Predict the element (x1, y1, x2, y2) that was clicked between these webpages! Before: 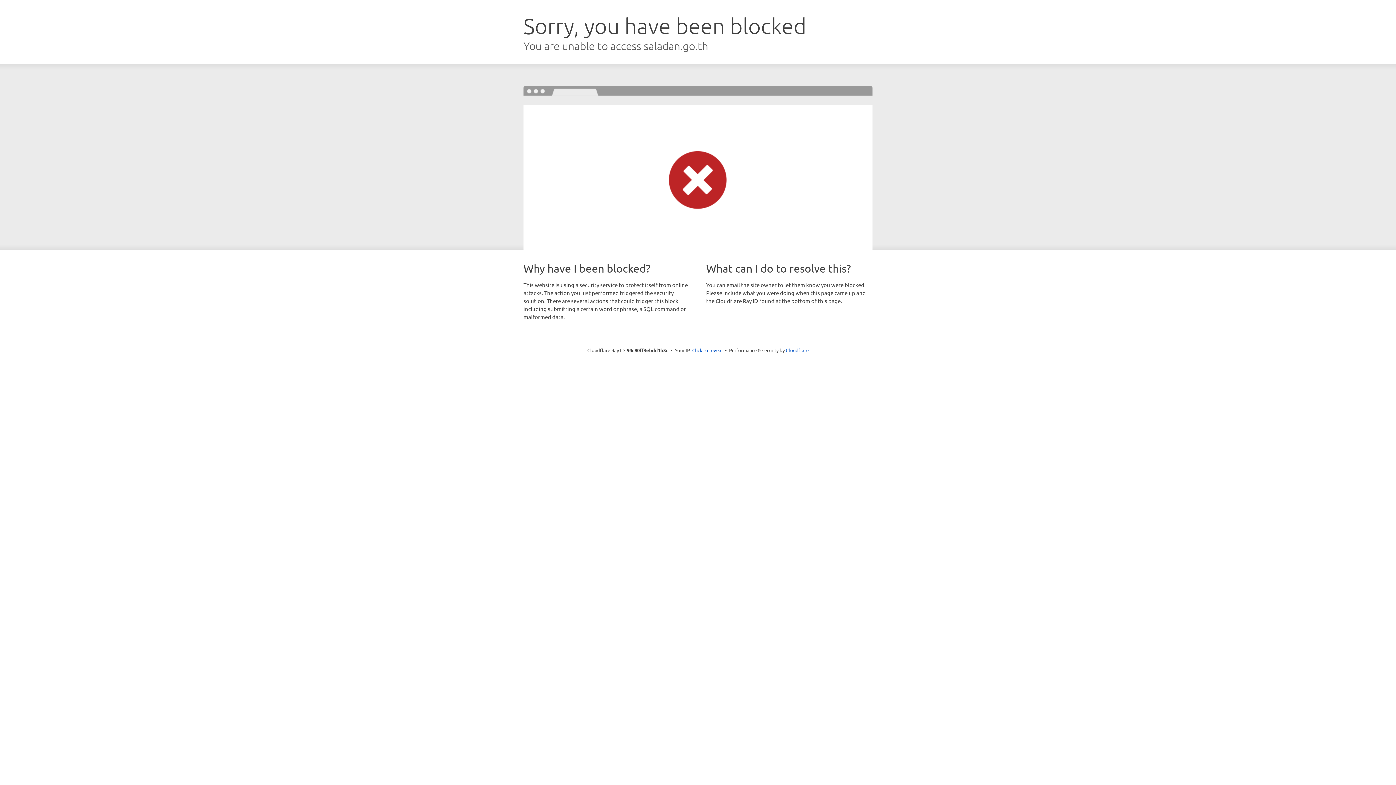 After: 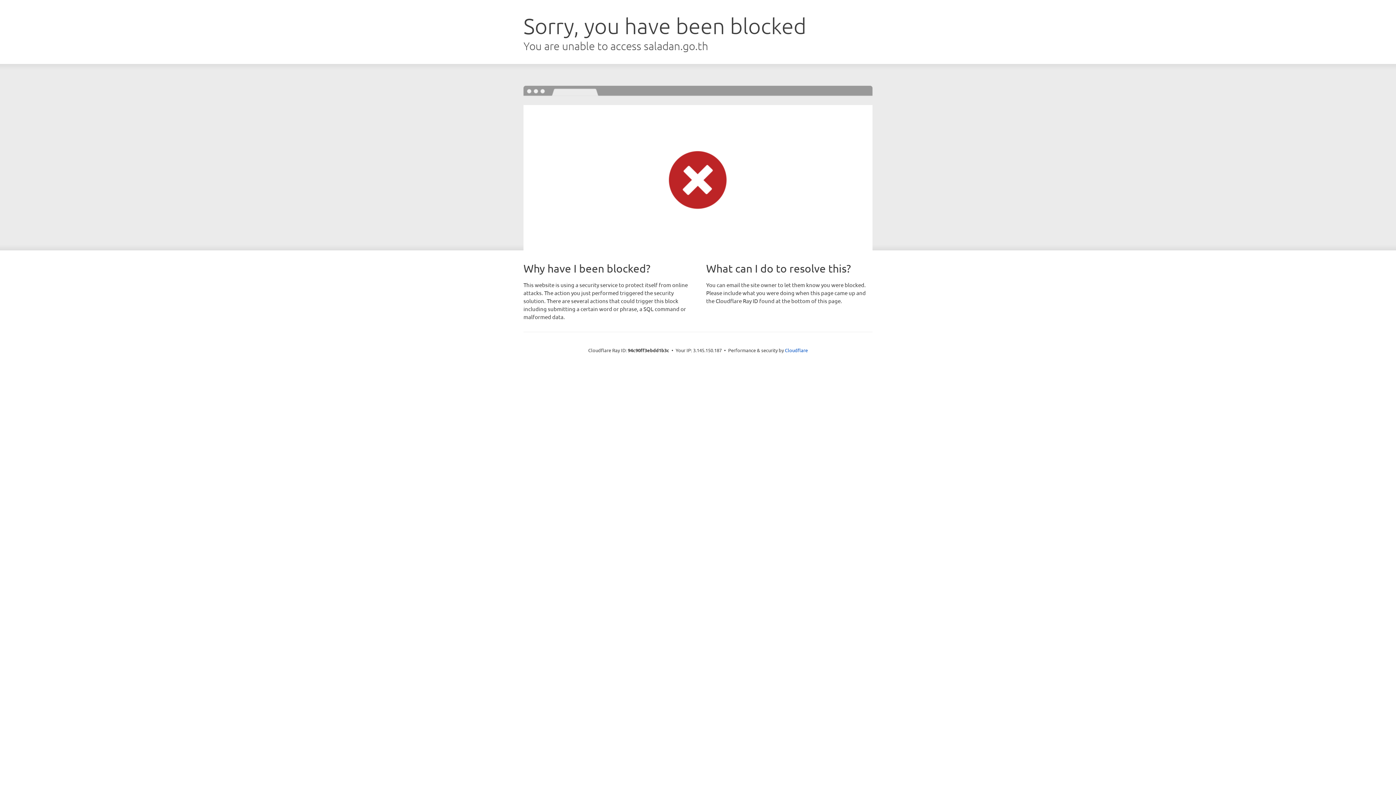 Action: label: Click to reveal bbox: (692, 346, 722, 353)